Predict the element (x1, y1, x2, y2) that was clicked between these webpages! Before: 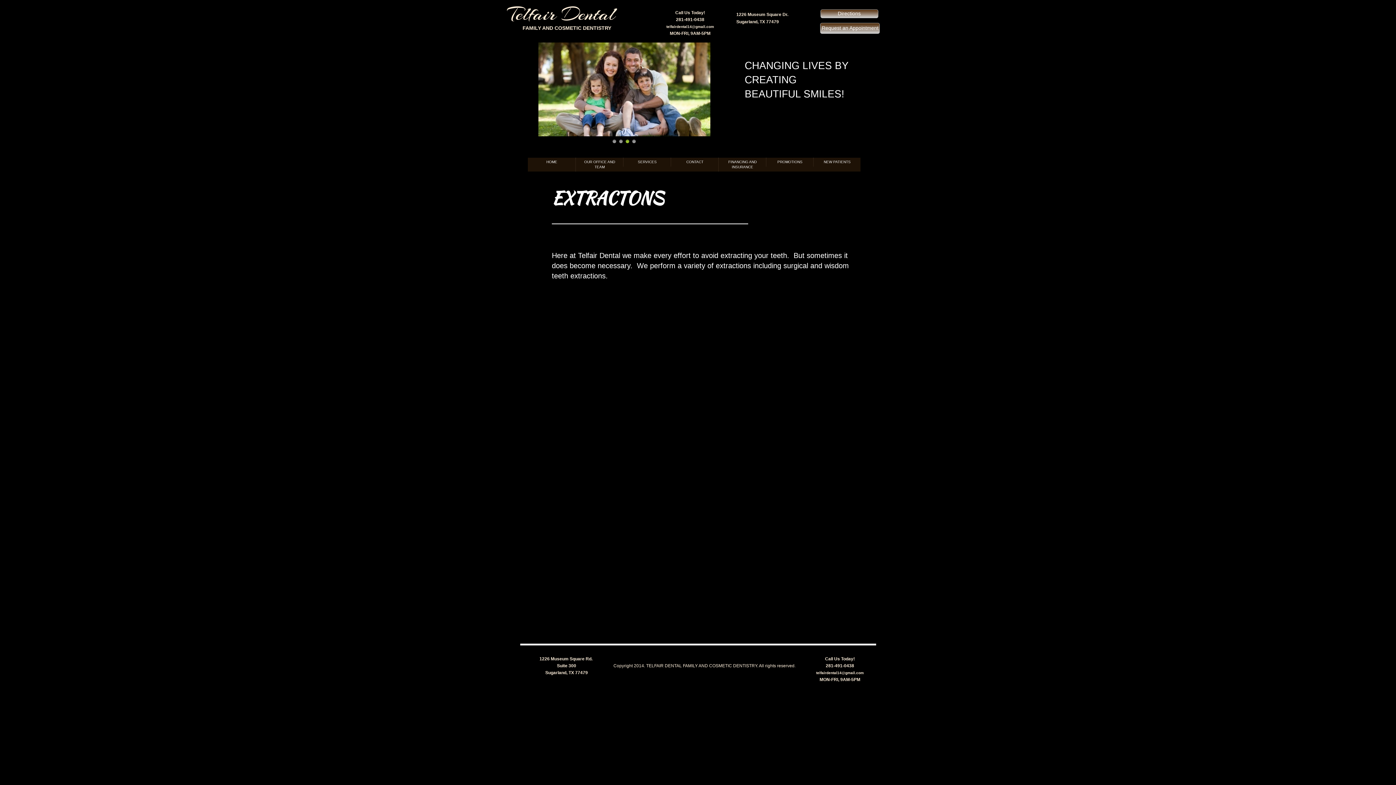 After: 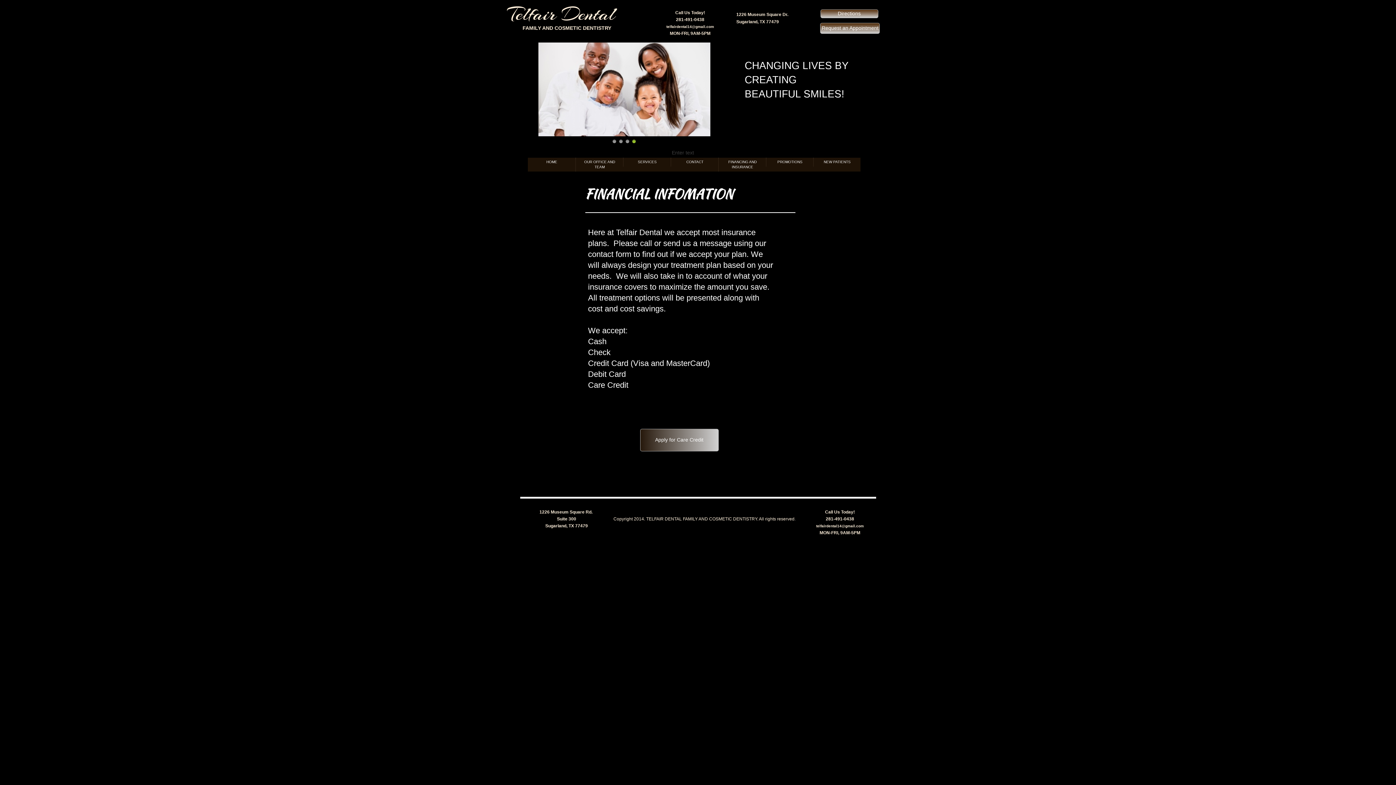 Action: label: FINANCING AND INSURANCE bbox: (718, 157, 766, 171)